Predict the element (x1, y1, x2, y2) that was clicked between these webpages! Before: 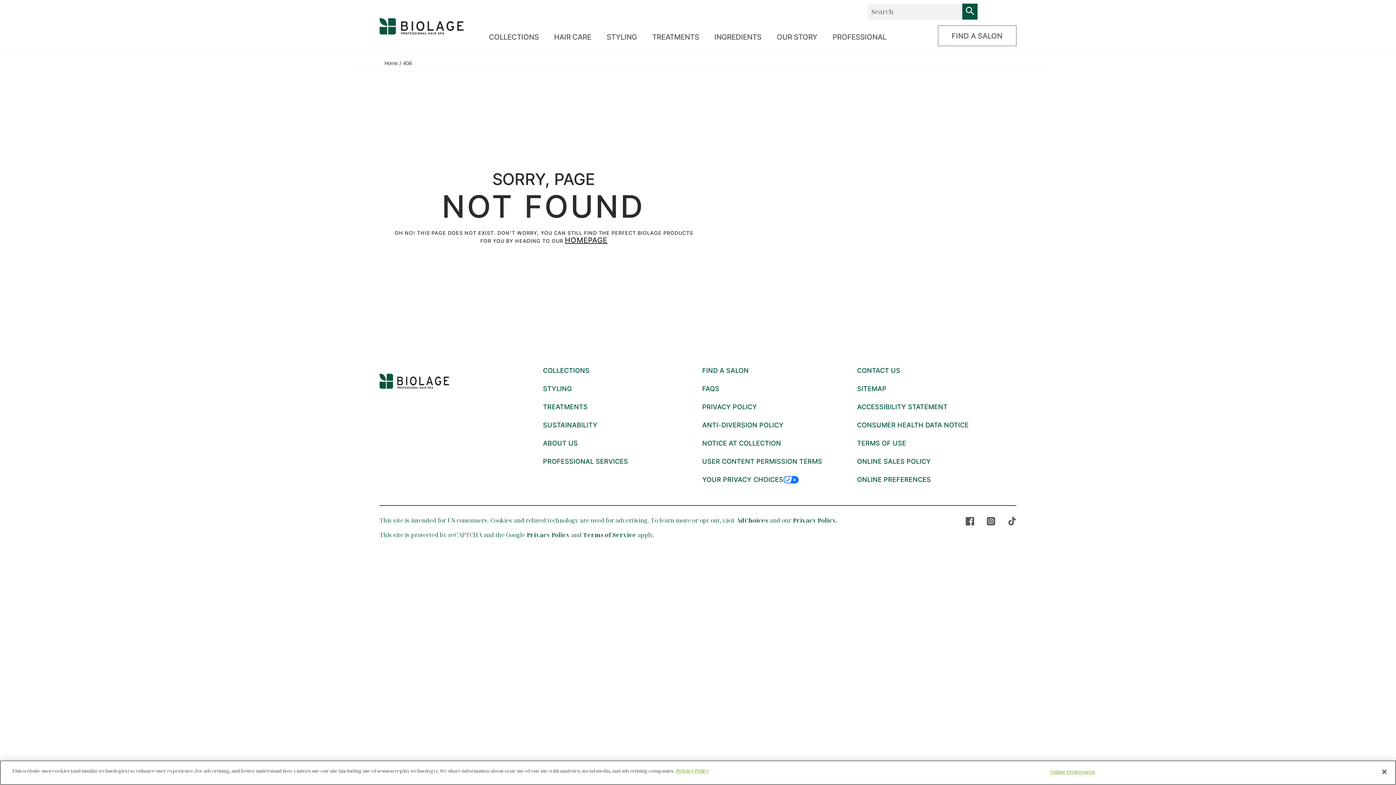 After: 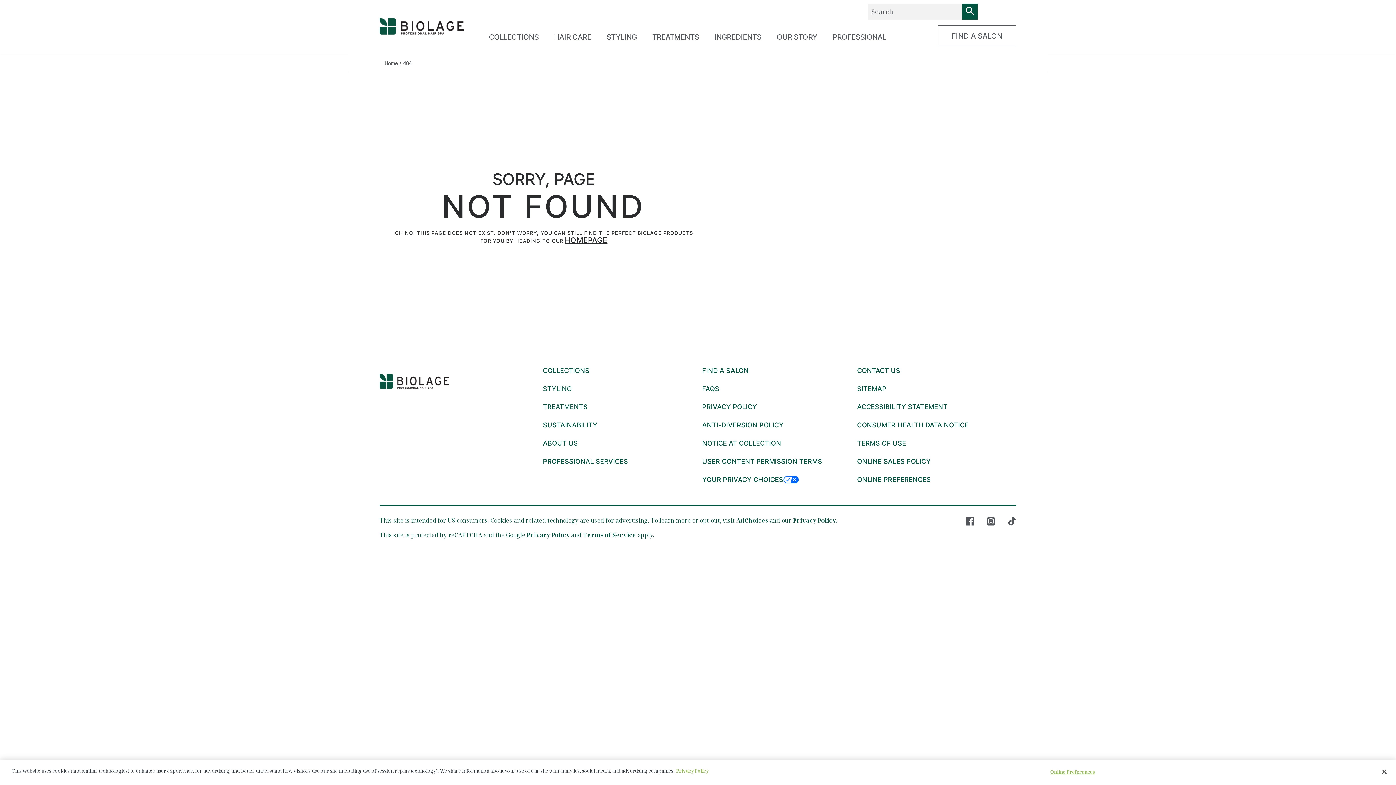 Action: bbox: (676, 768, 708, 774) label: More information about your privacy, opens in a new tab